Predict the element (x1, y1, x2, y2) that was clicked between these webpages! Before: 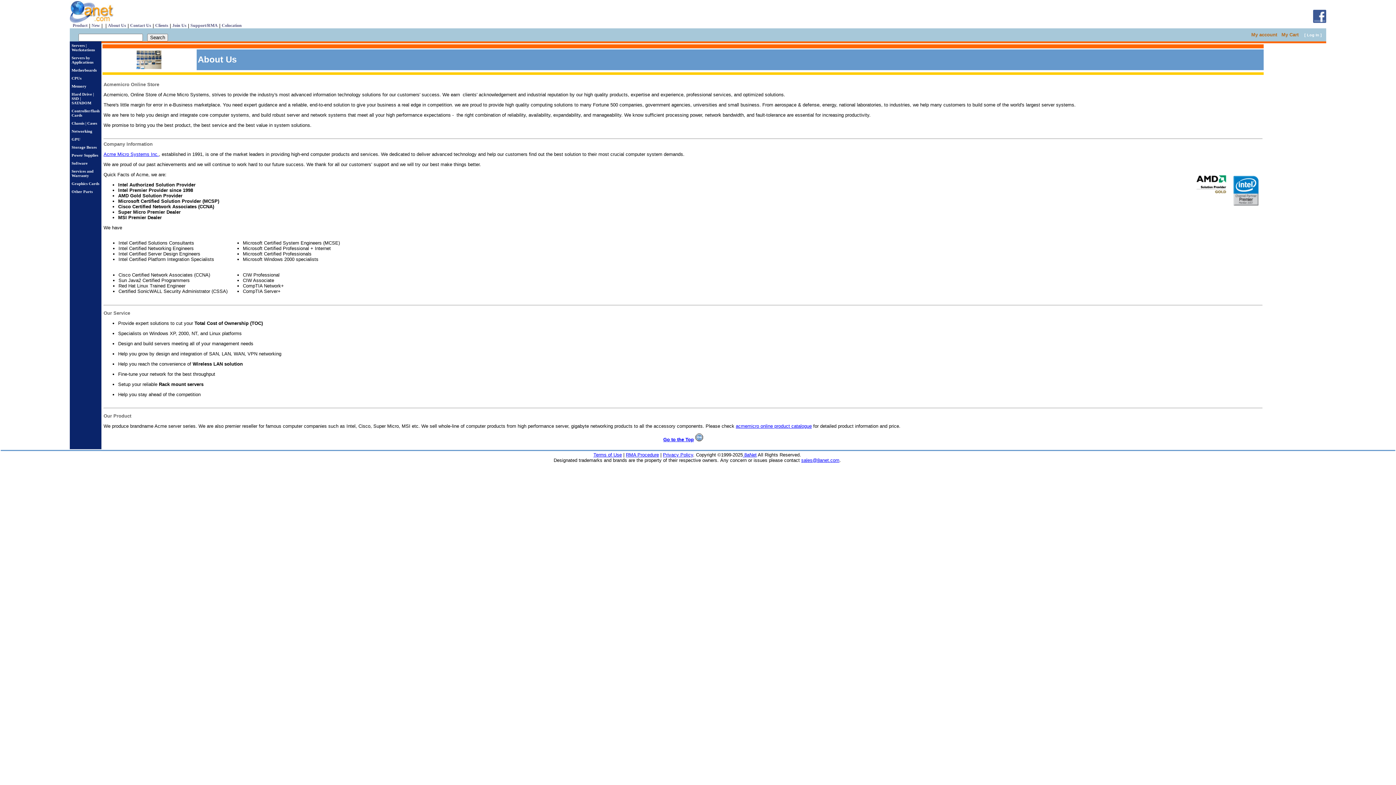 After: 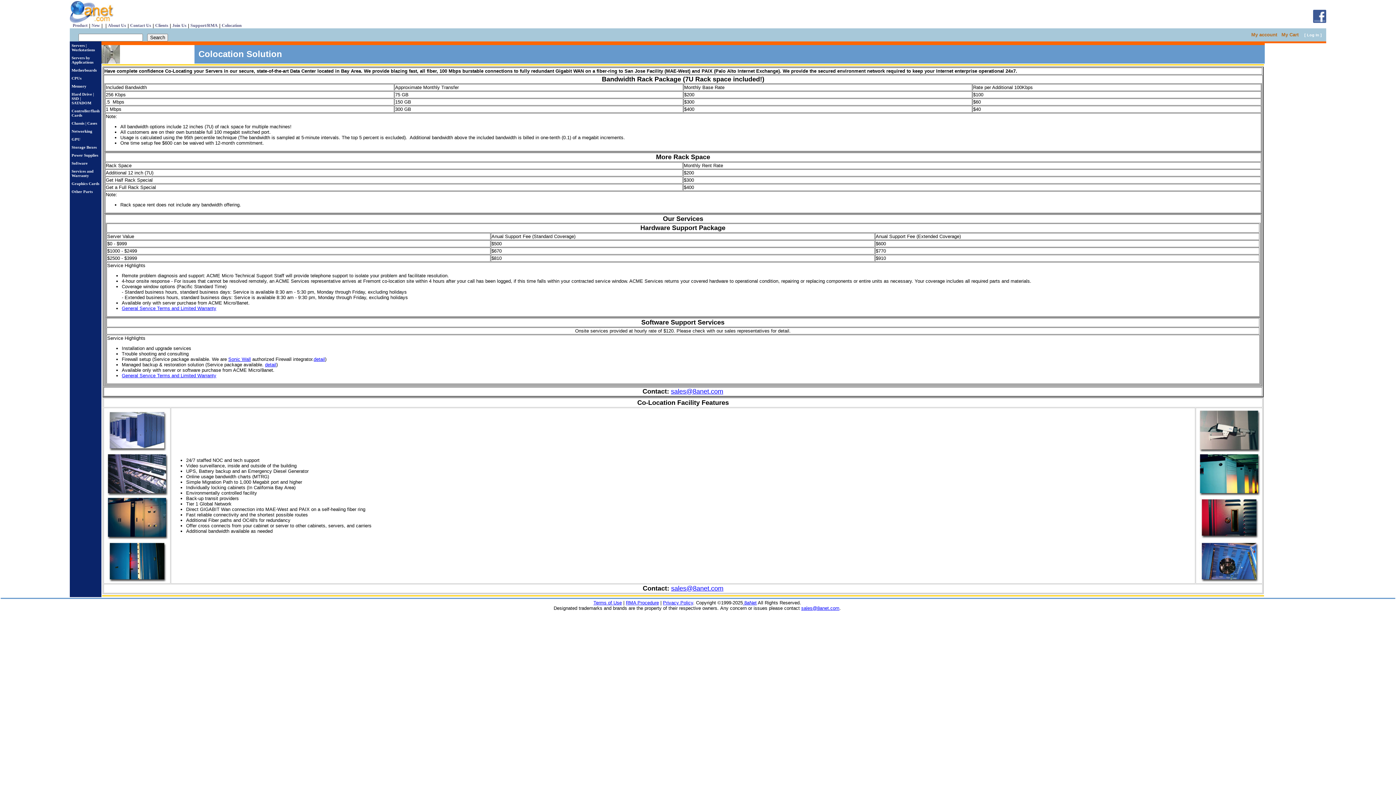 Action: bbox: (221, 22, 241, 28) label: Colocation